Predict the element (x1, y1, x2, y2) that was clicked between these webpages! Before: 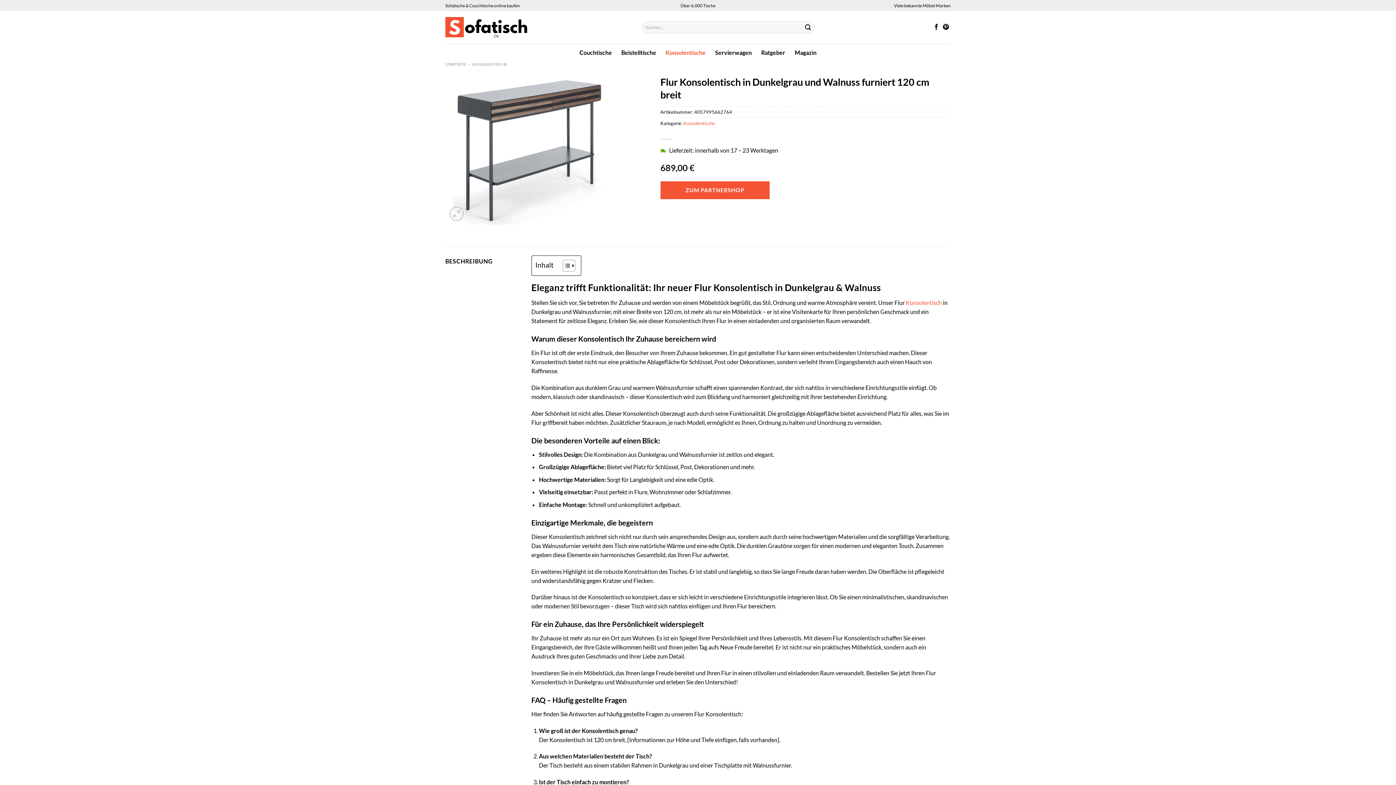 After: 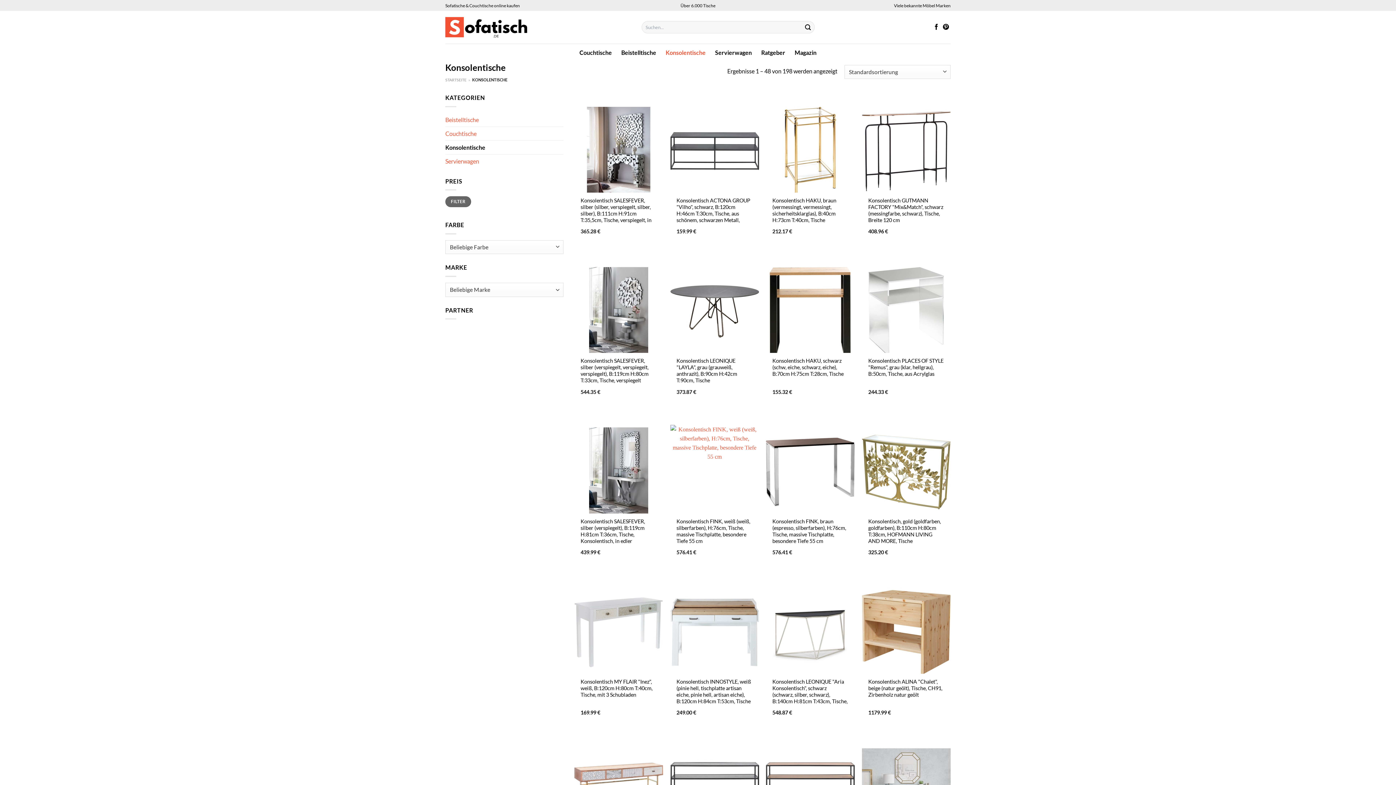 Action: label: Konsolentische bbox: (665, 46, 705, 59)